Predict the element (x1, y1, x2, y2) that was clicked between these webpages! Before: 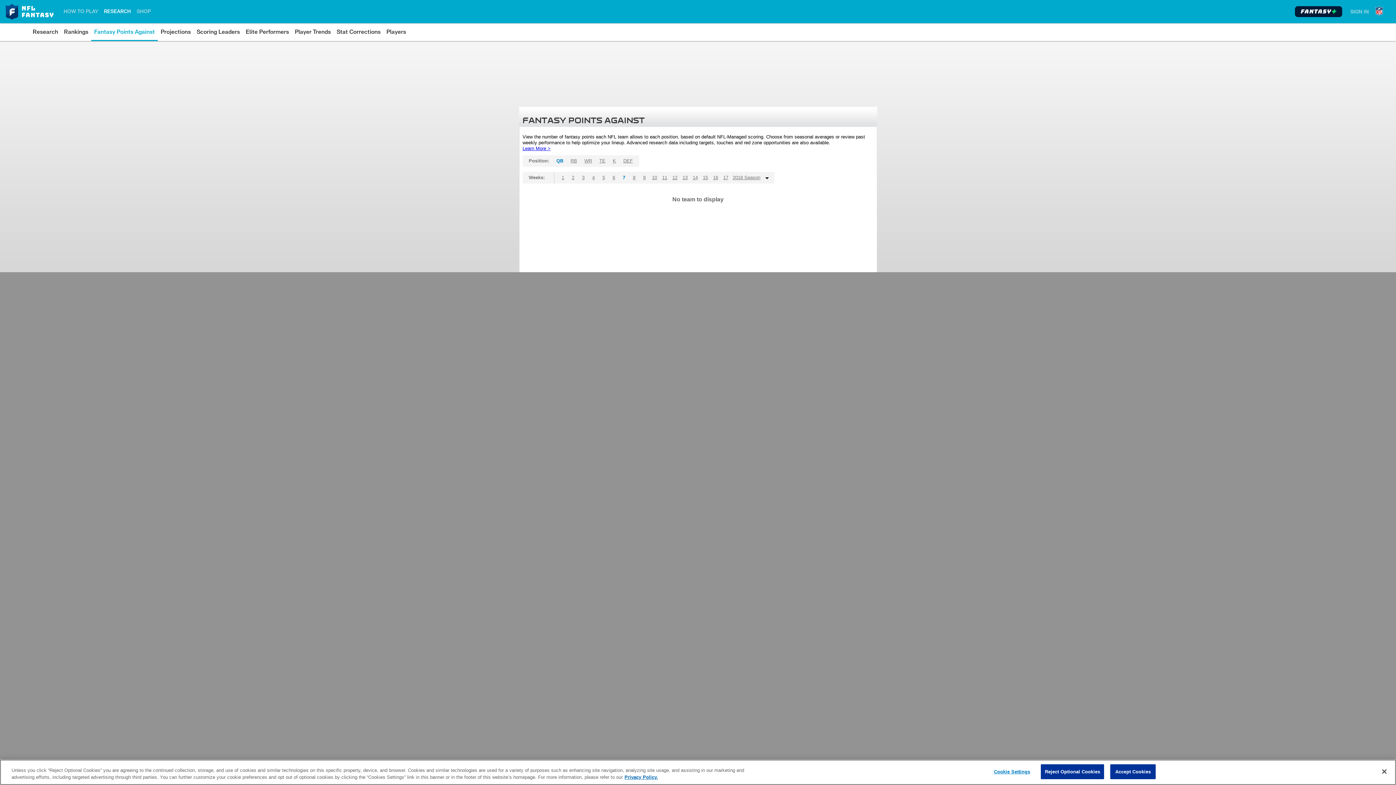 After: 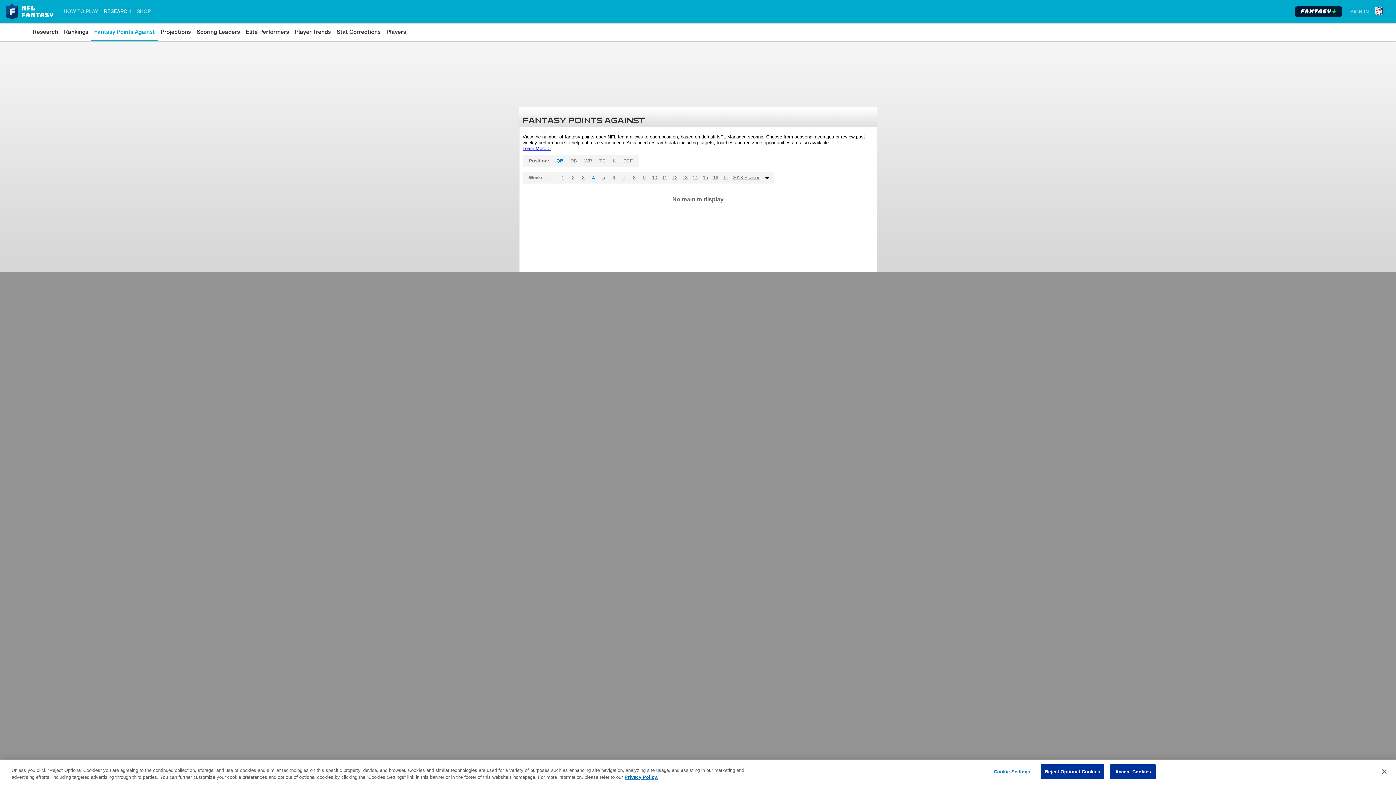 Action: label: 4 bbox: (588, 172, 598, 183)